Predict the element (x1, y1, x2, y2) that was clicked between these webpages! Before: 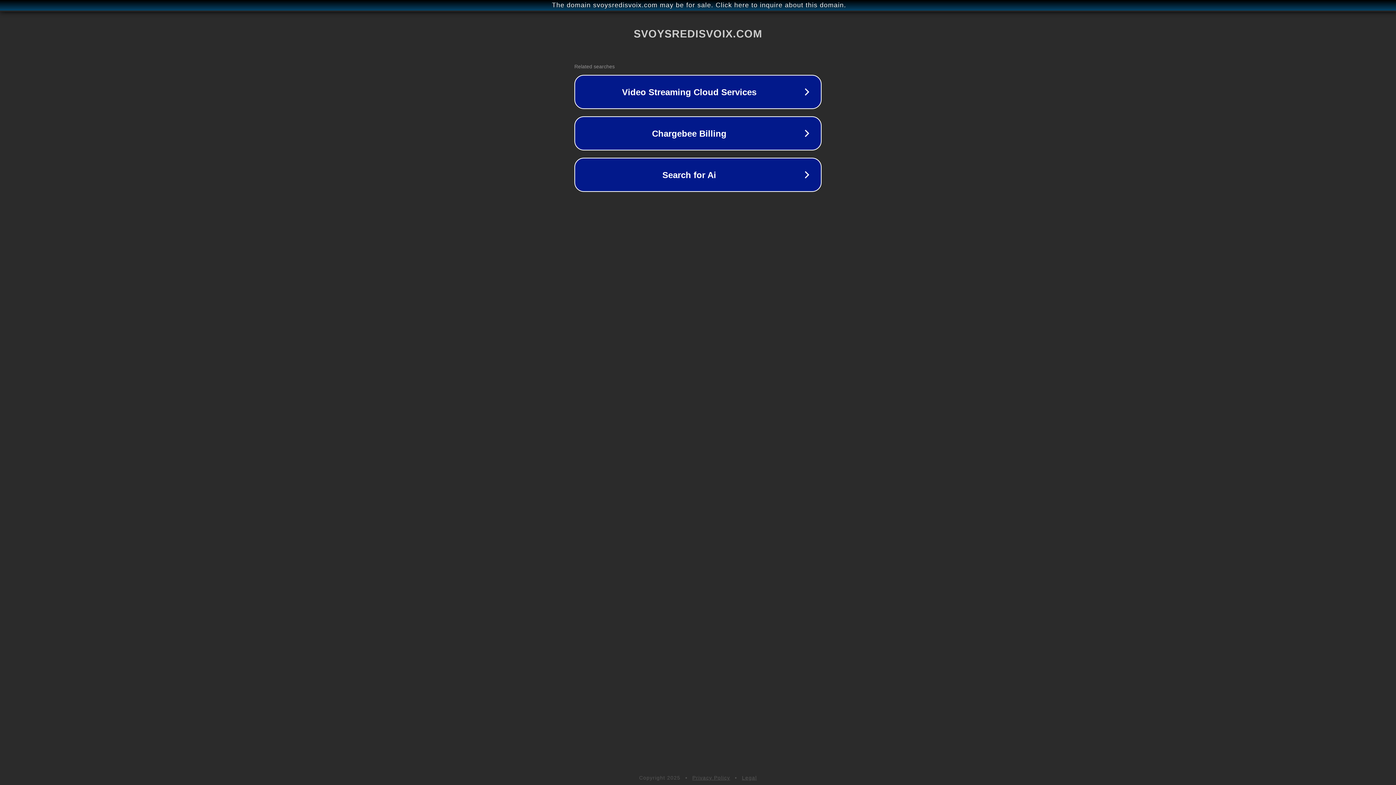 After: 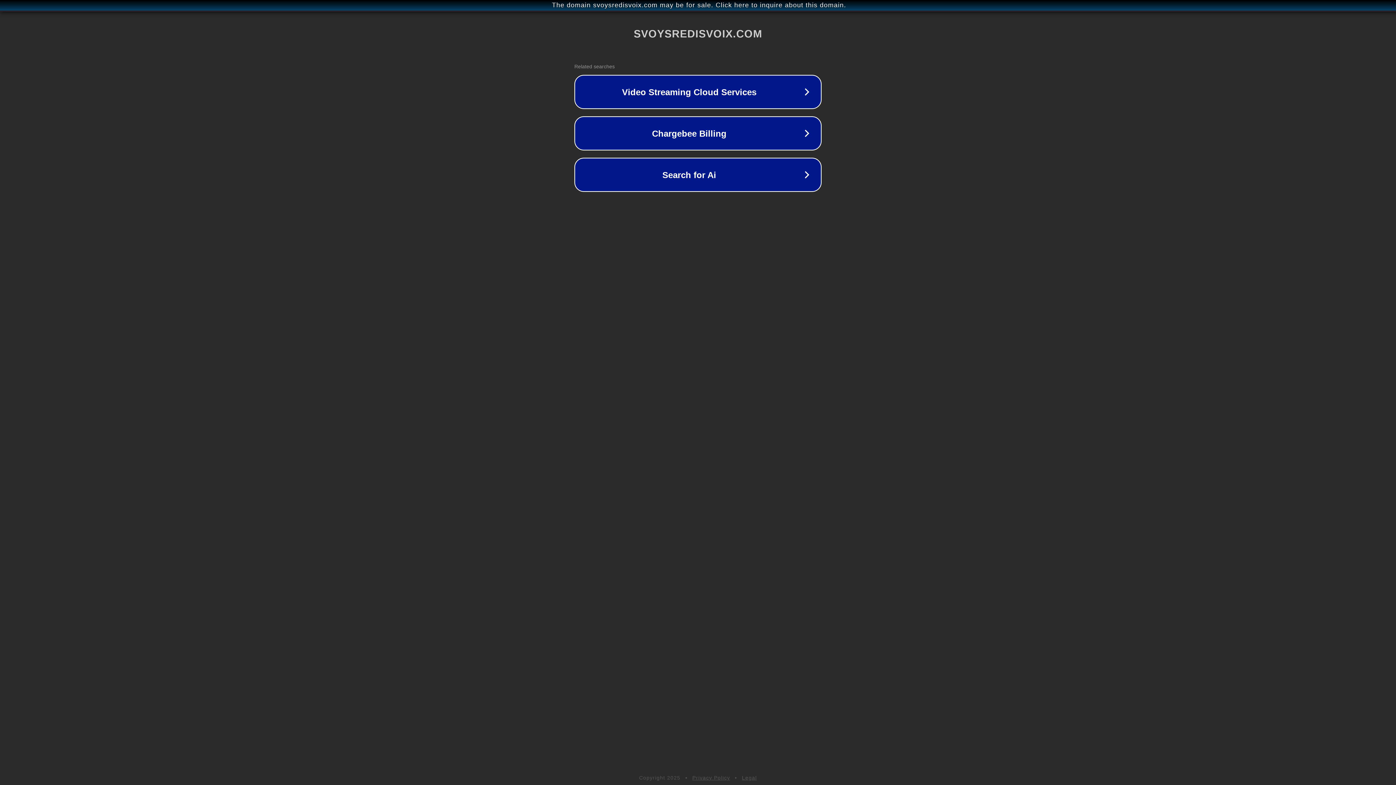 Action: label: Legal bbox: (742, 775, 757, 781)